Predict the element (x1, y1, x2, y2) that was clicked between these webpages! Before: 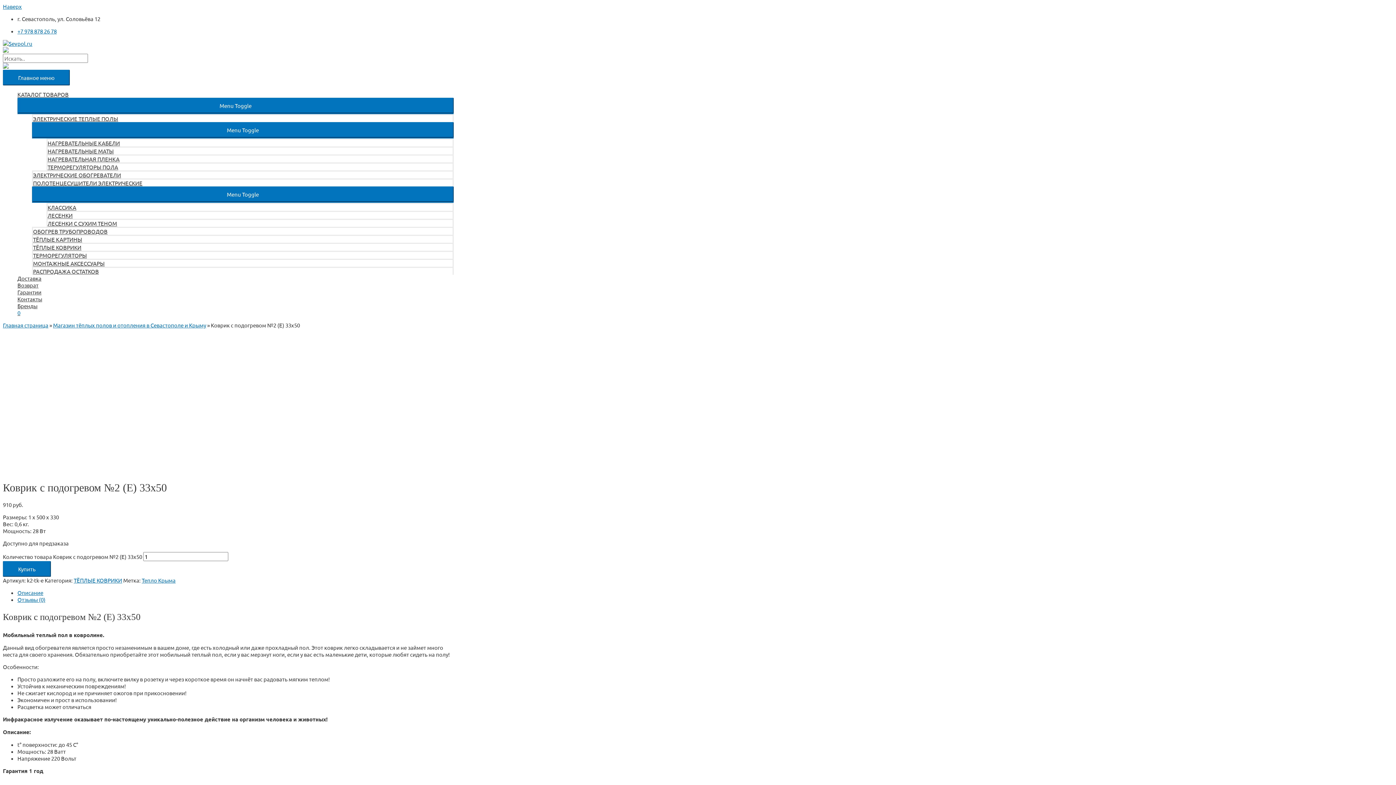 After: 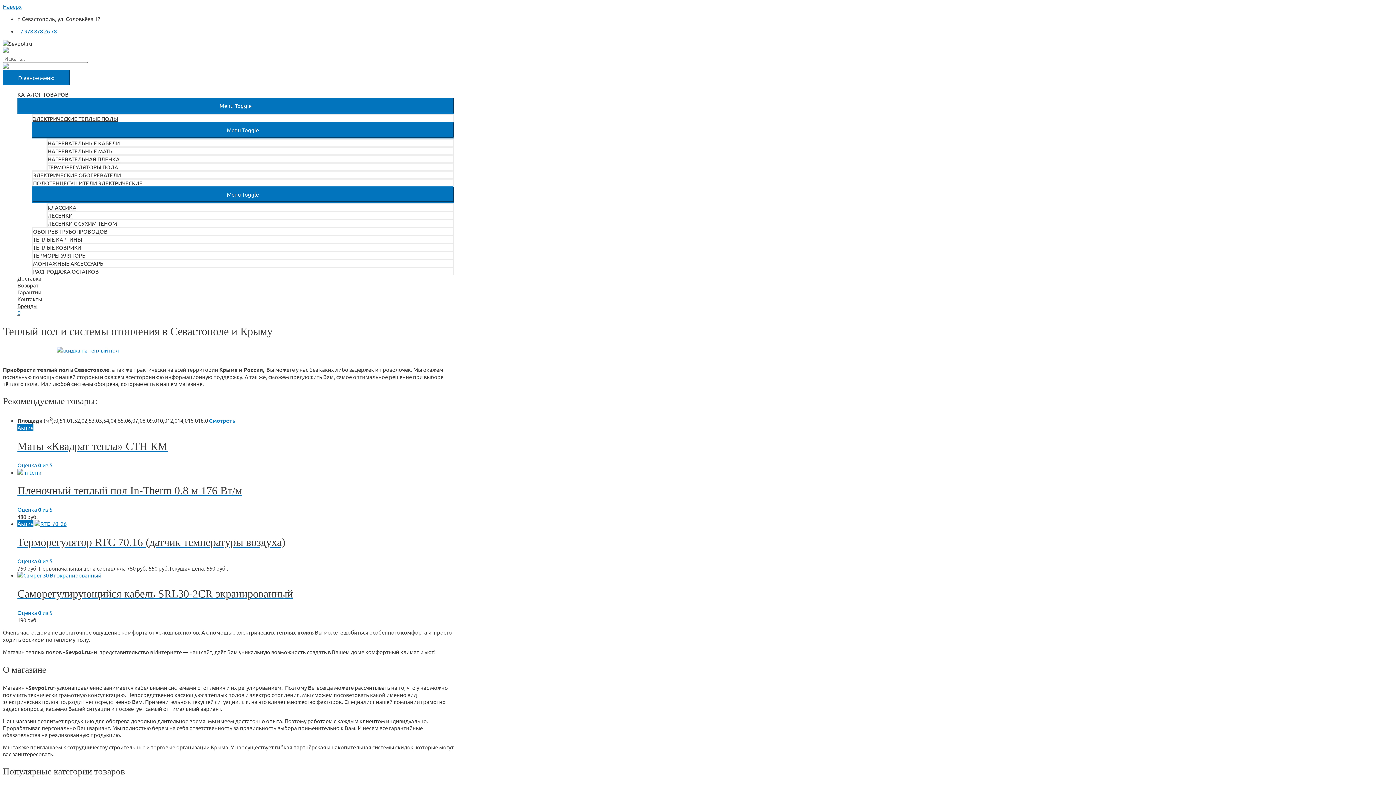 Action: bbox: (2, 321, 48, 328) label: Главная страница